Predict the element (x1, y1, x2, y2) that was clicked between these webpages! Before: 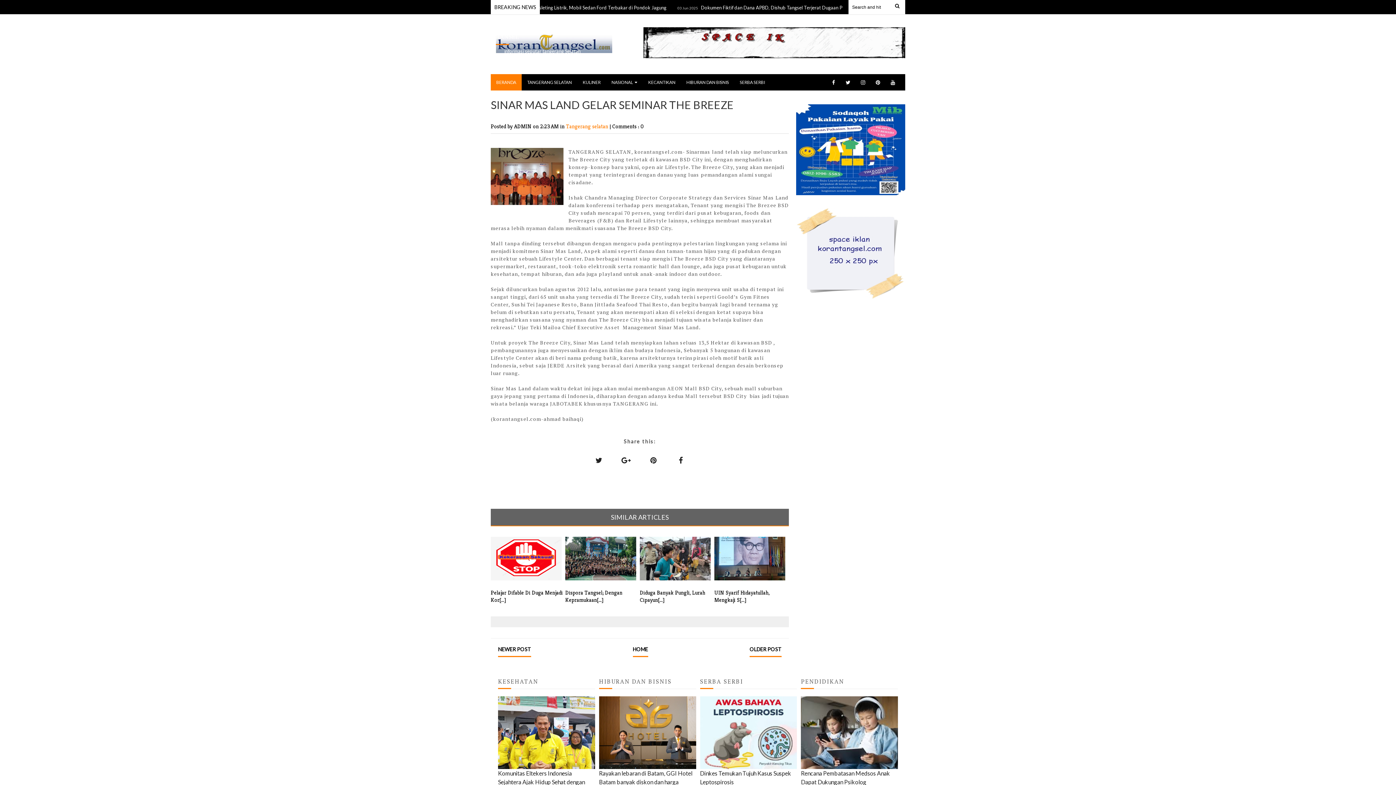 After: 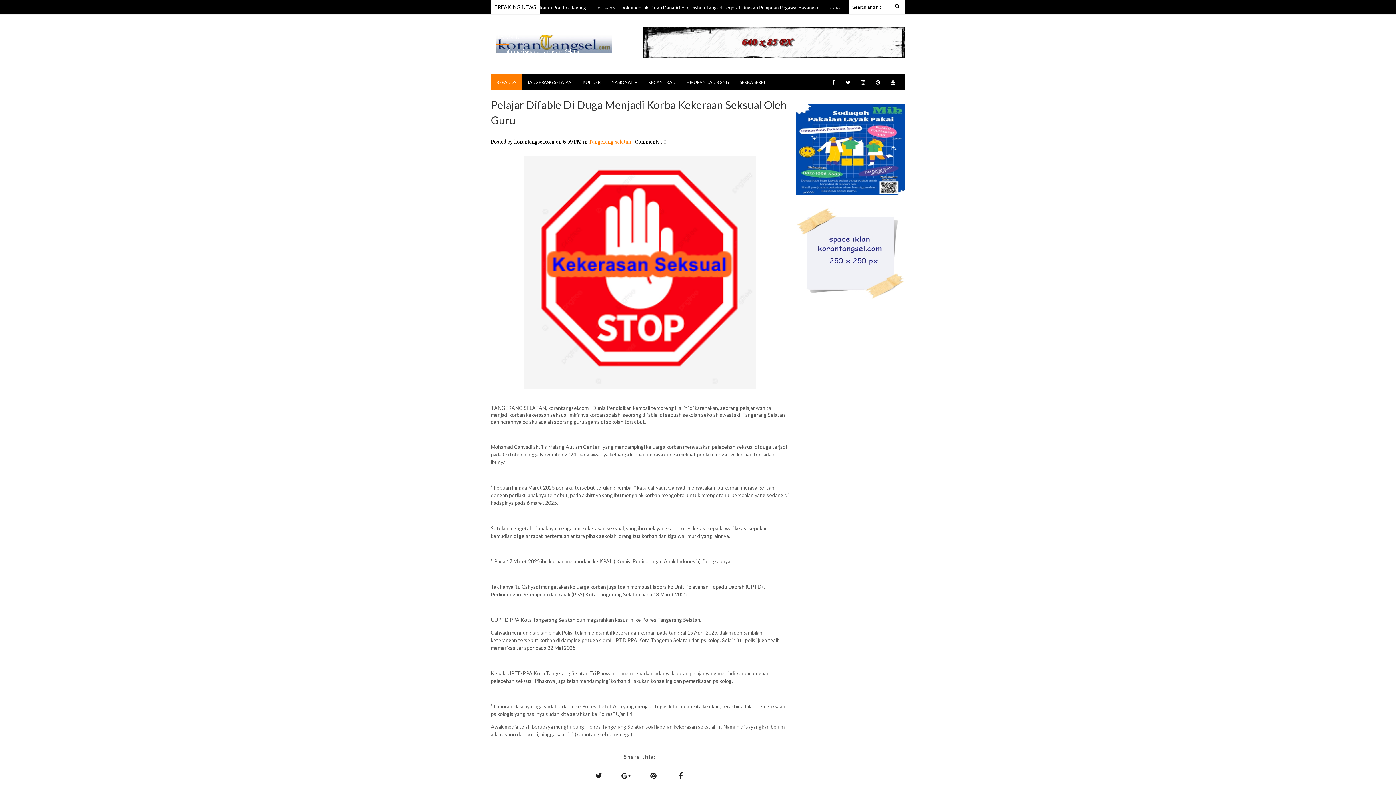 Action: label: 

Pelajar Difable Di Duga Menjadi Kor[...] bbox: (490, 537, 562, 594)